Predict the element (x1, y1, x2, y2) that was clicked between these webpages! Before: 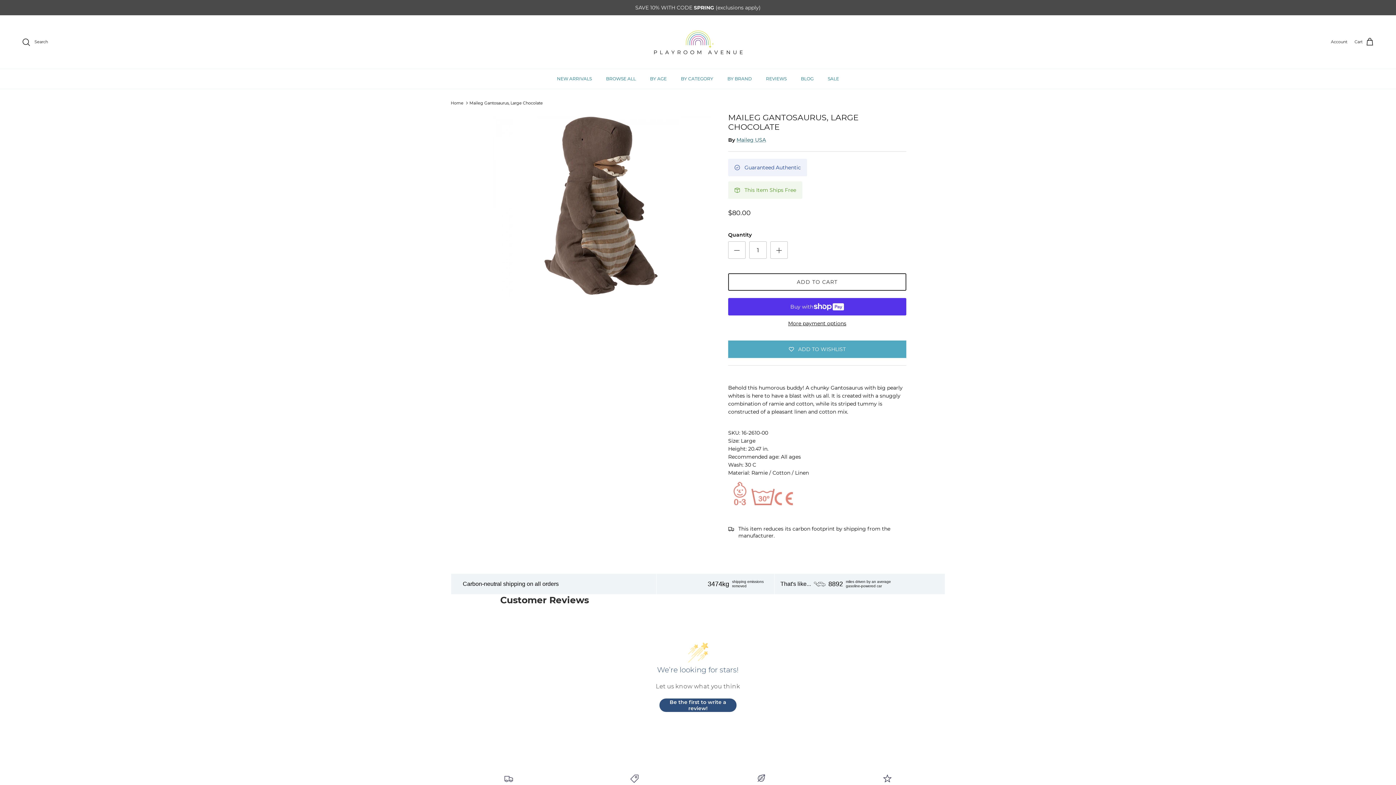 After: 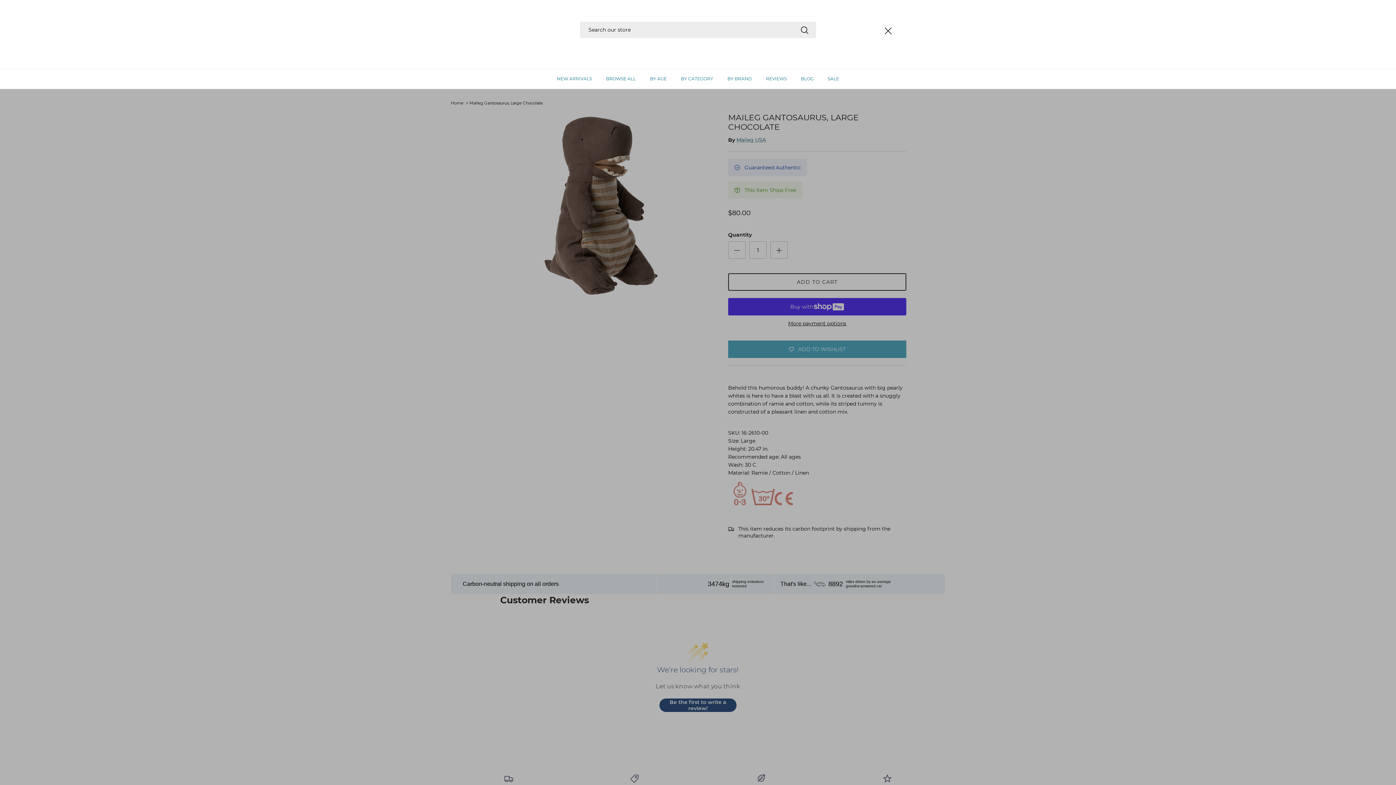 Action: bbox: (21, 37, 48, 46) label: Search